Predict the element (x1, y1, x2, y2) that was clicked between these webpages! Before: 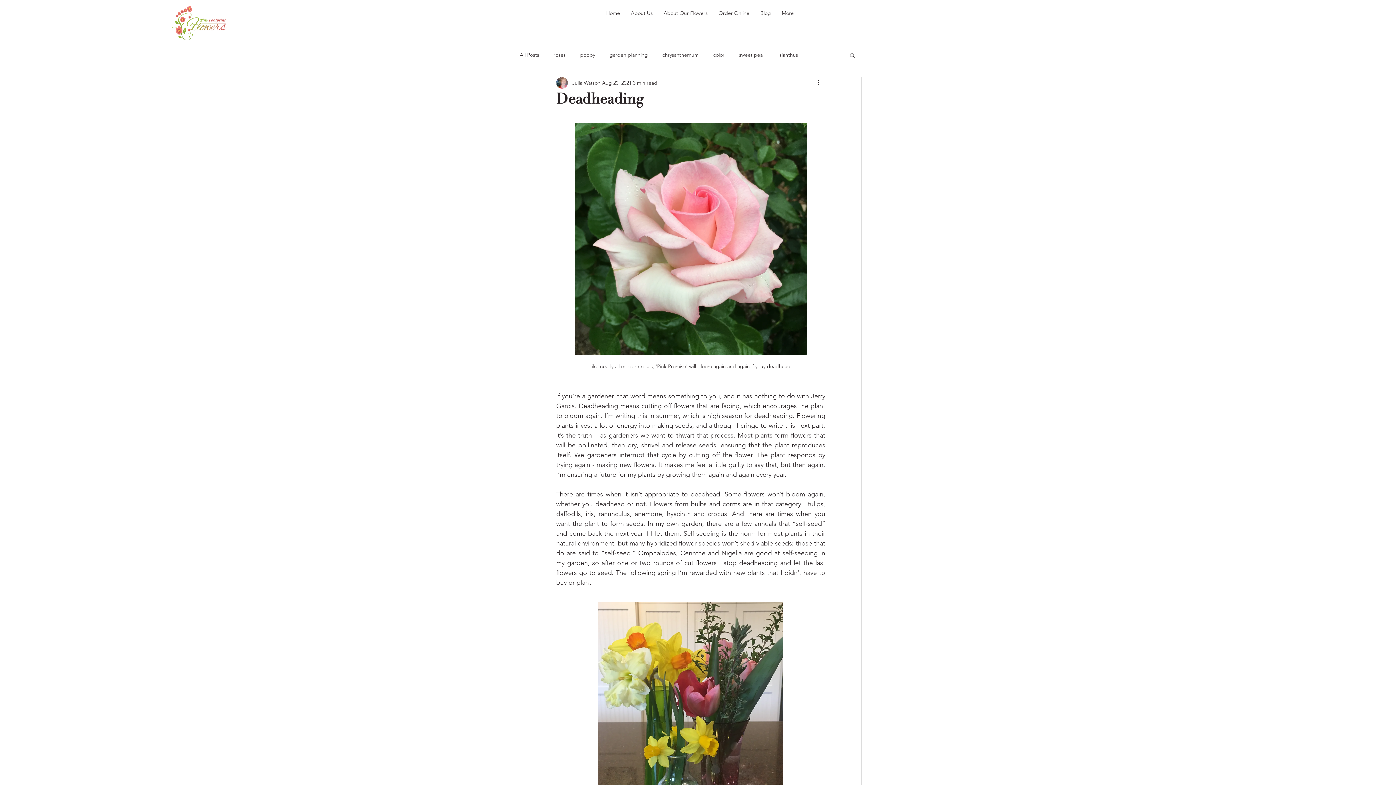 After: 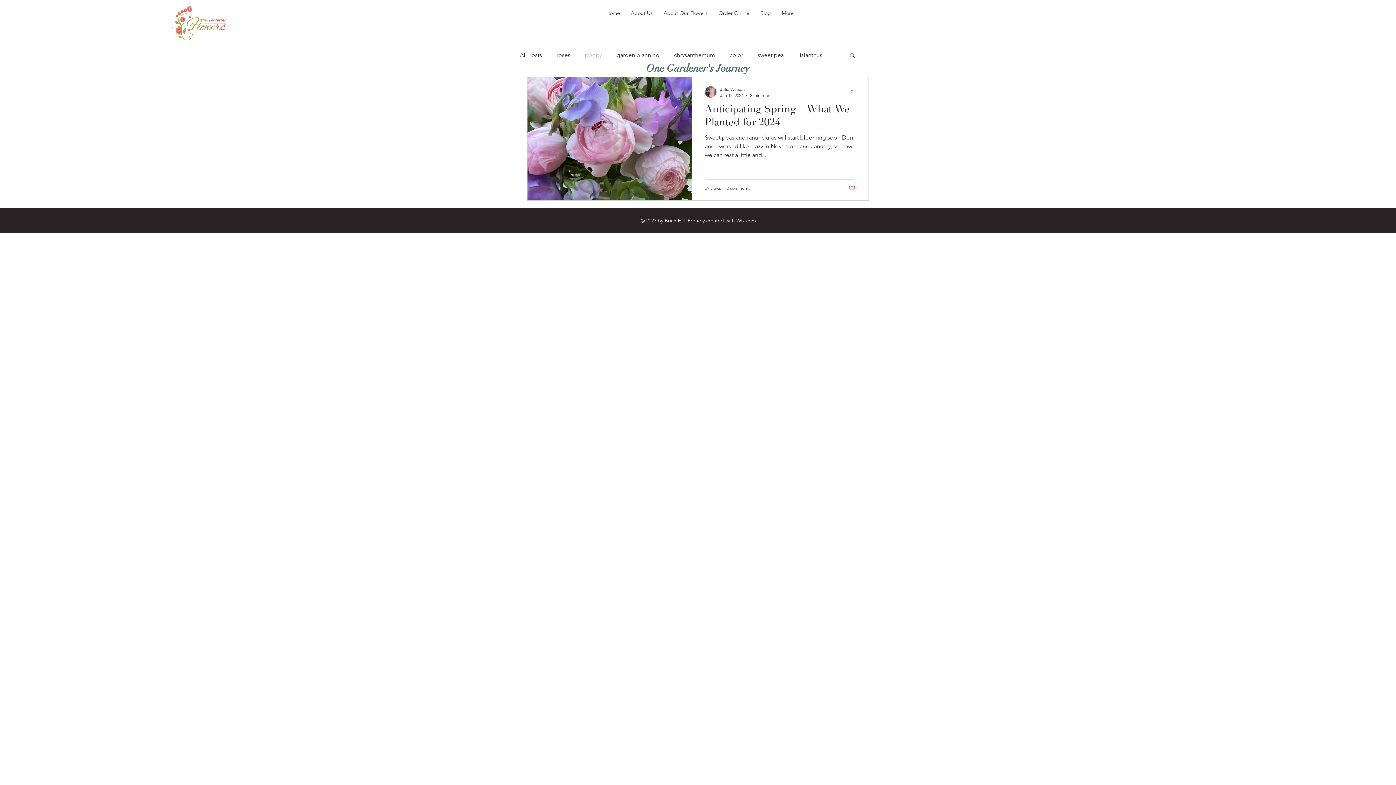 Action: bbox: (580, 51, 595, 58) label: poppy